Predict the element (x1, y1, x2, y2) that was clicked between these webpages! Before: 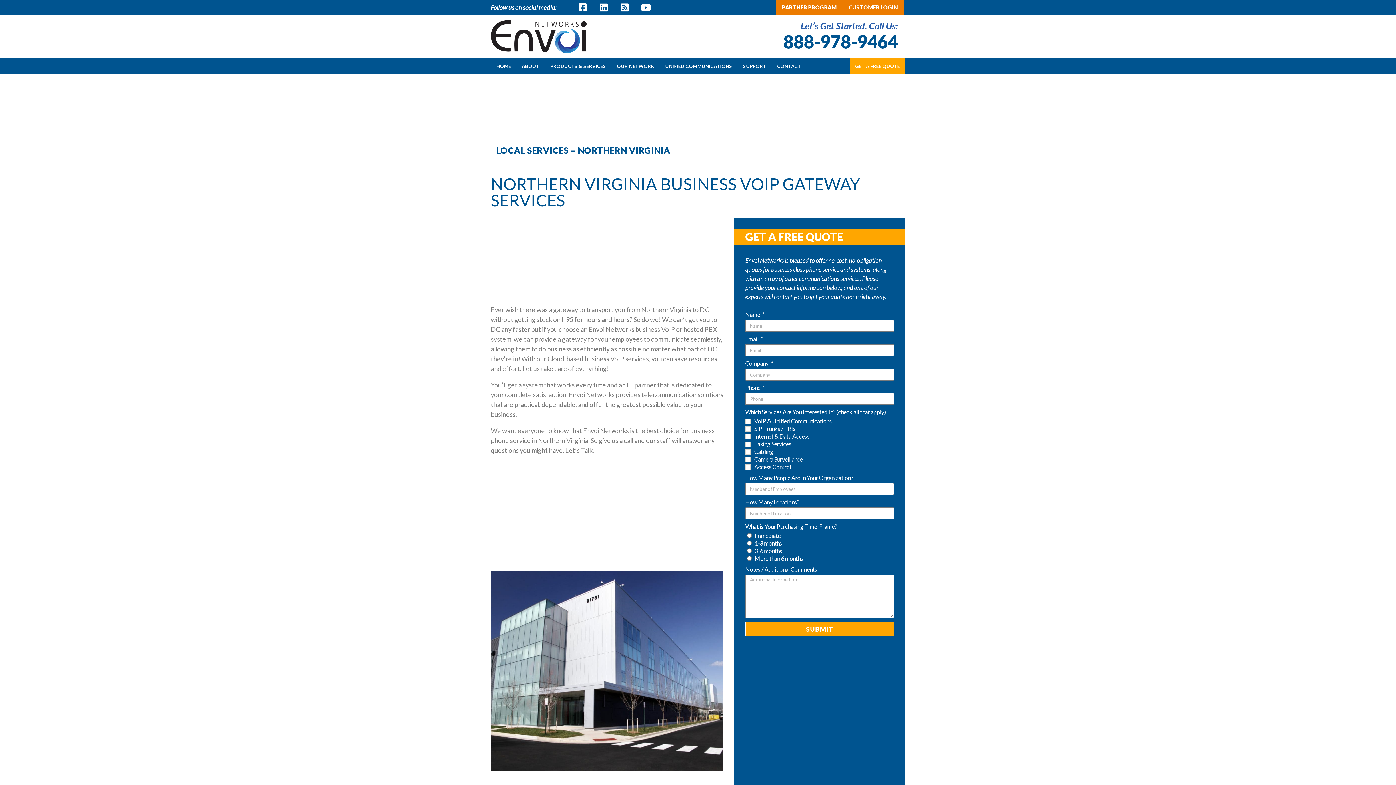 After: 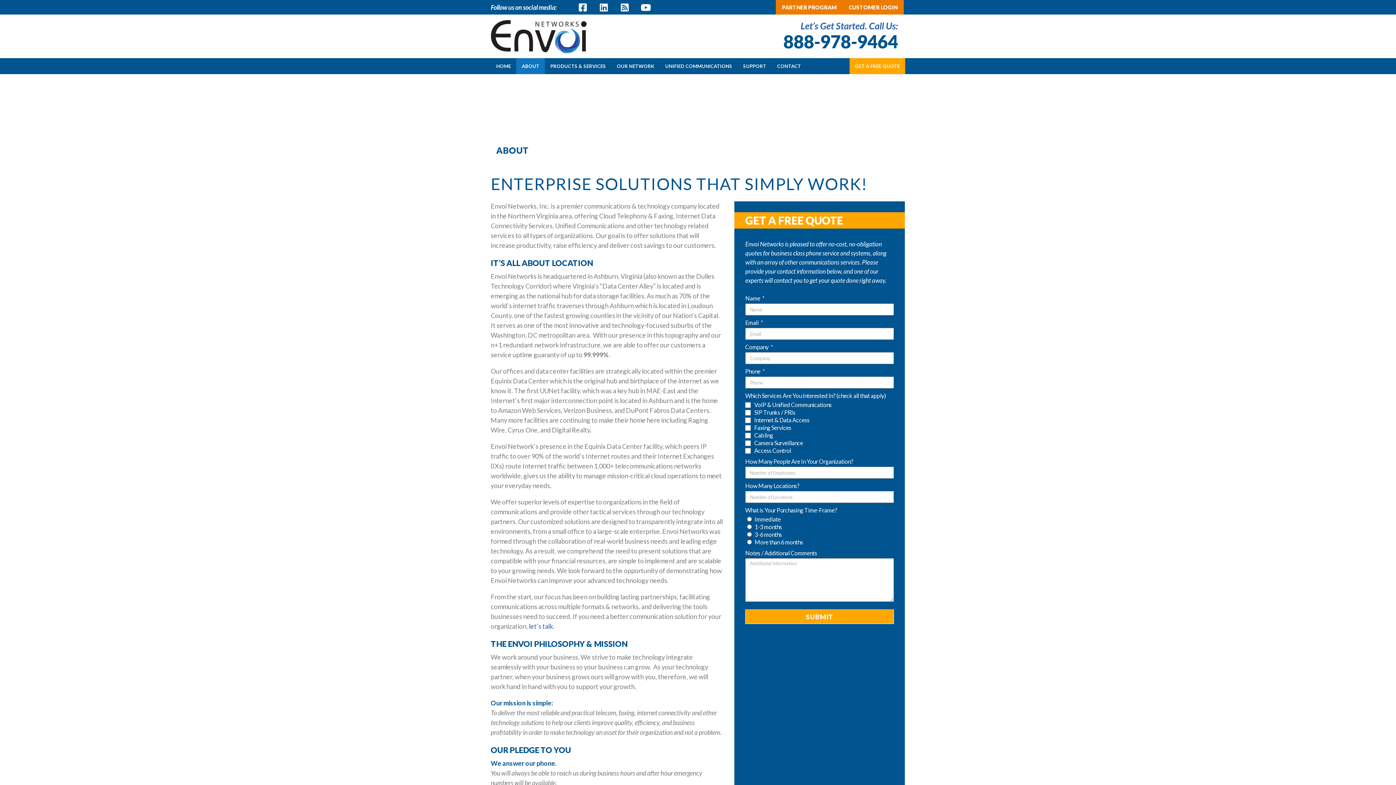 Action: label: ABOUT bbox: (516, 58, 545, 74)